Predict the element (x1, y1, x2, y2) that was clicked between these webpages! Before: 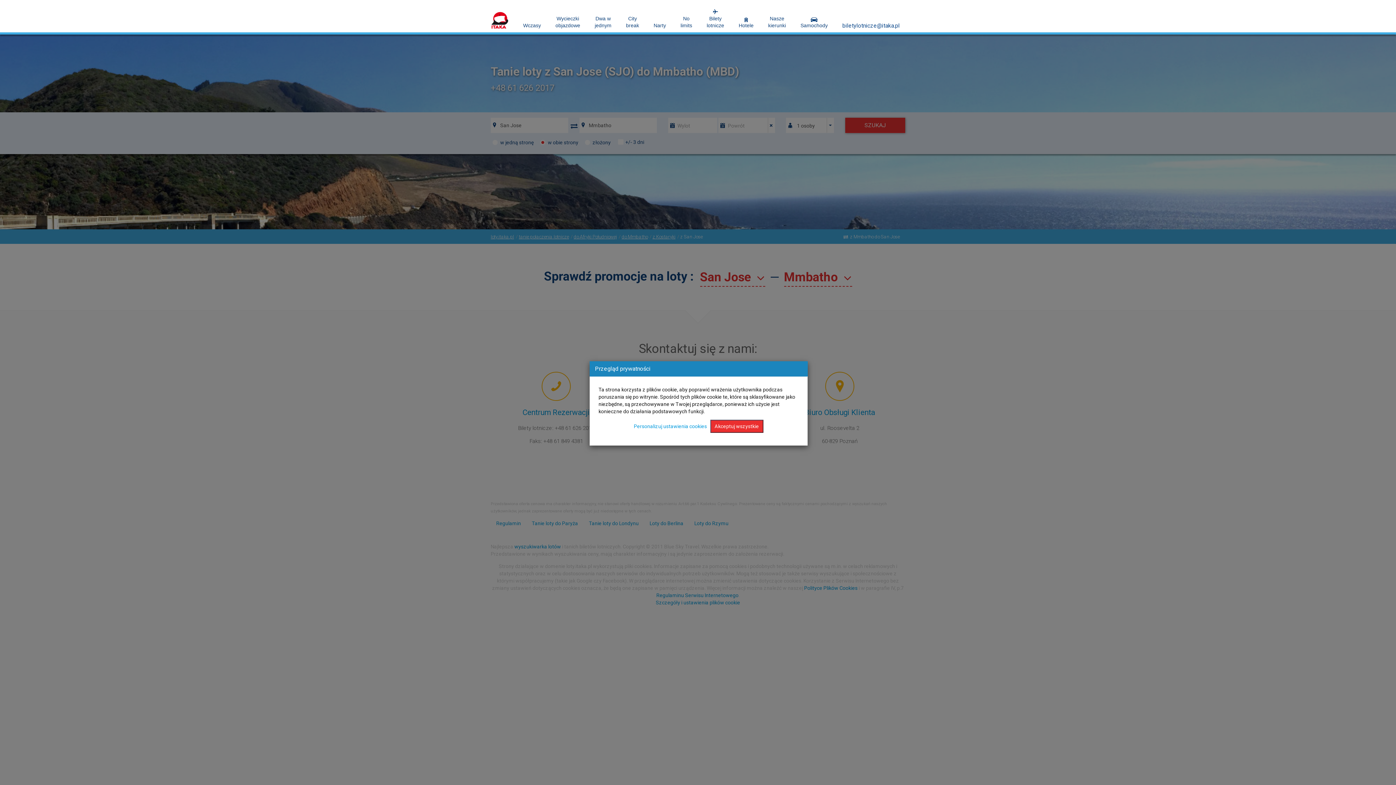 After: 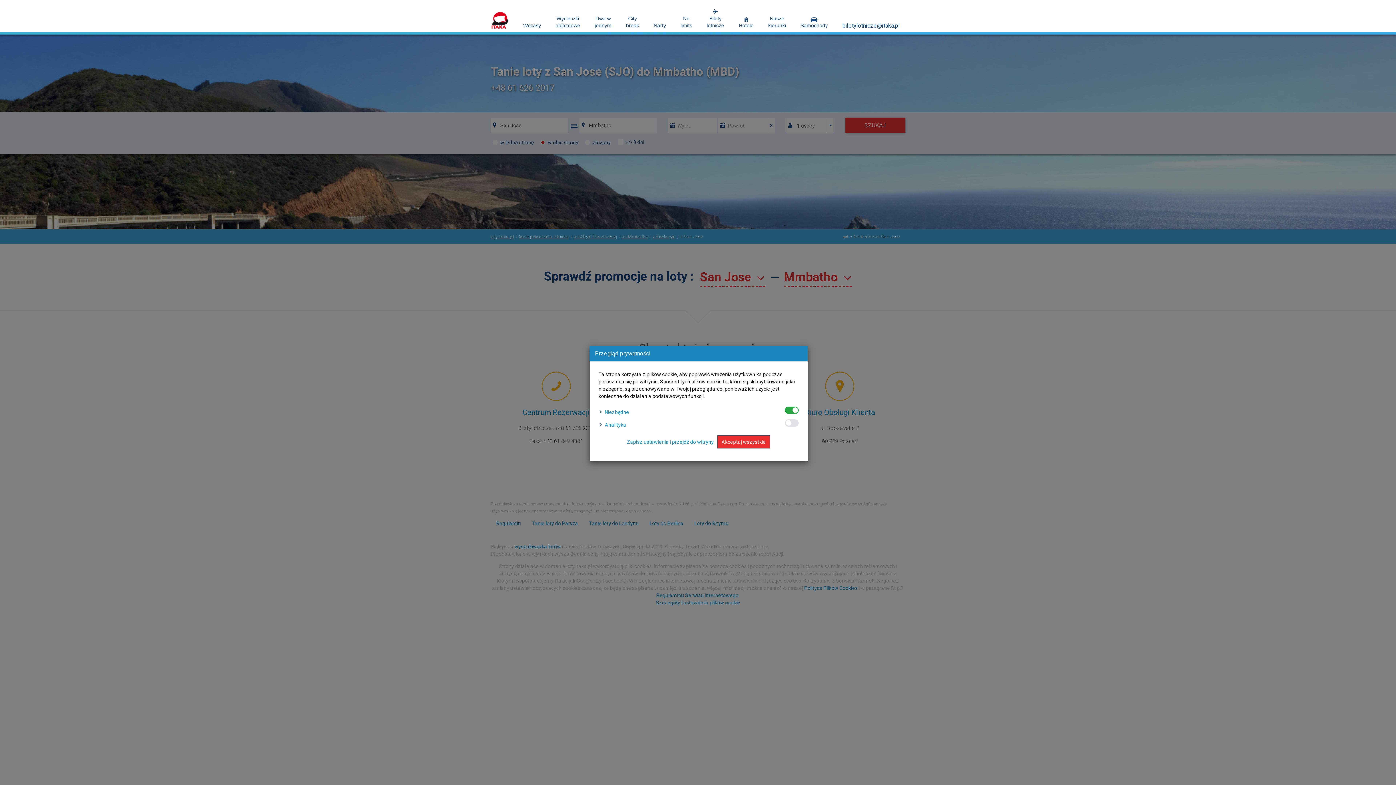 Action: label: Personalizuj ustawienia cookies bbox: (634, 423, 707, 429)